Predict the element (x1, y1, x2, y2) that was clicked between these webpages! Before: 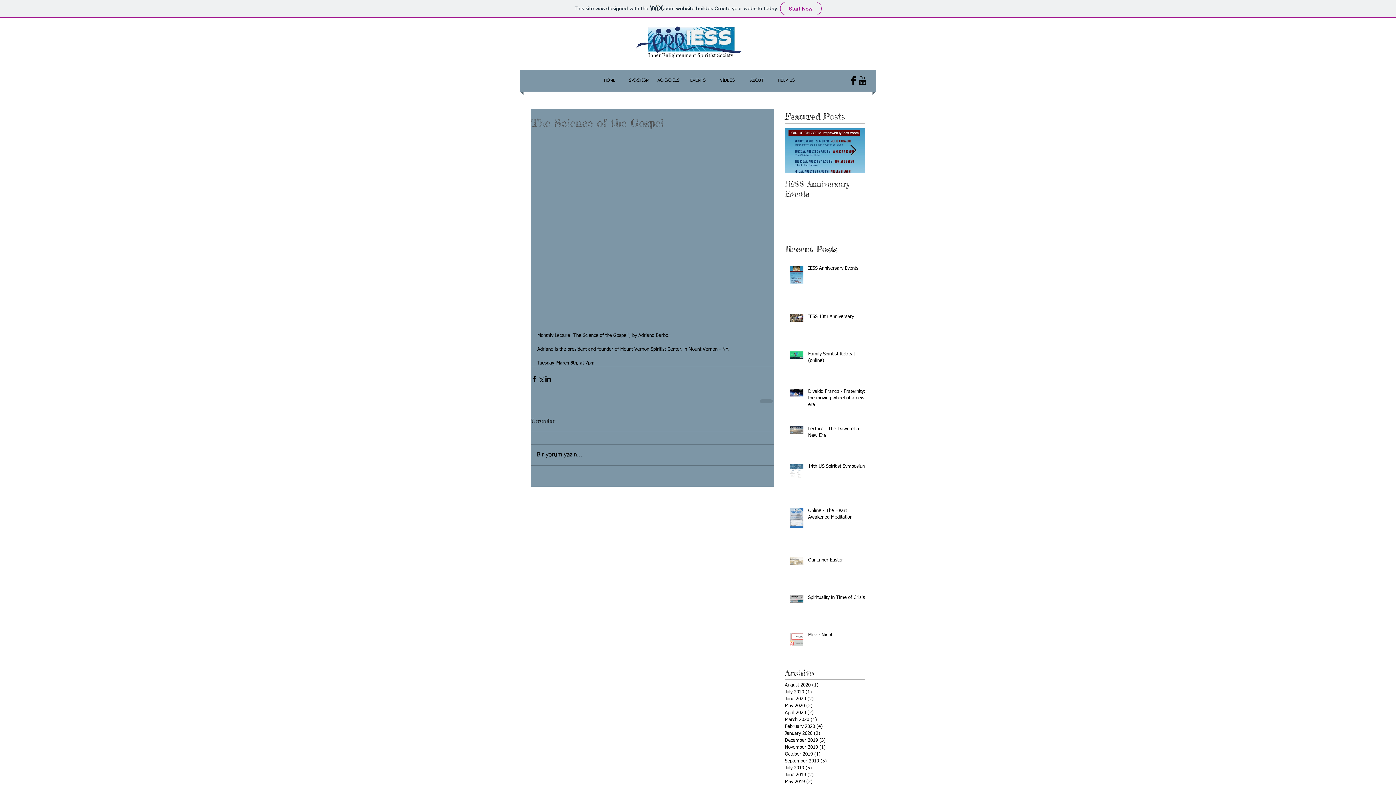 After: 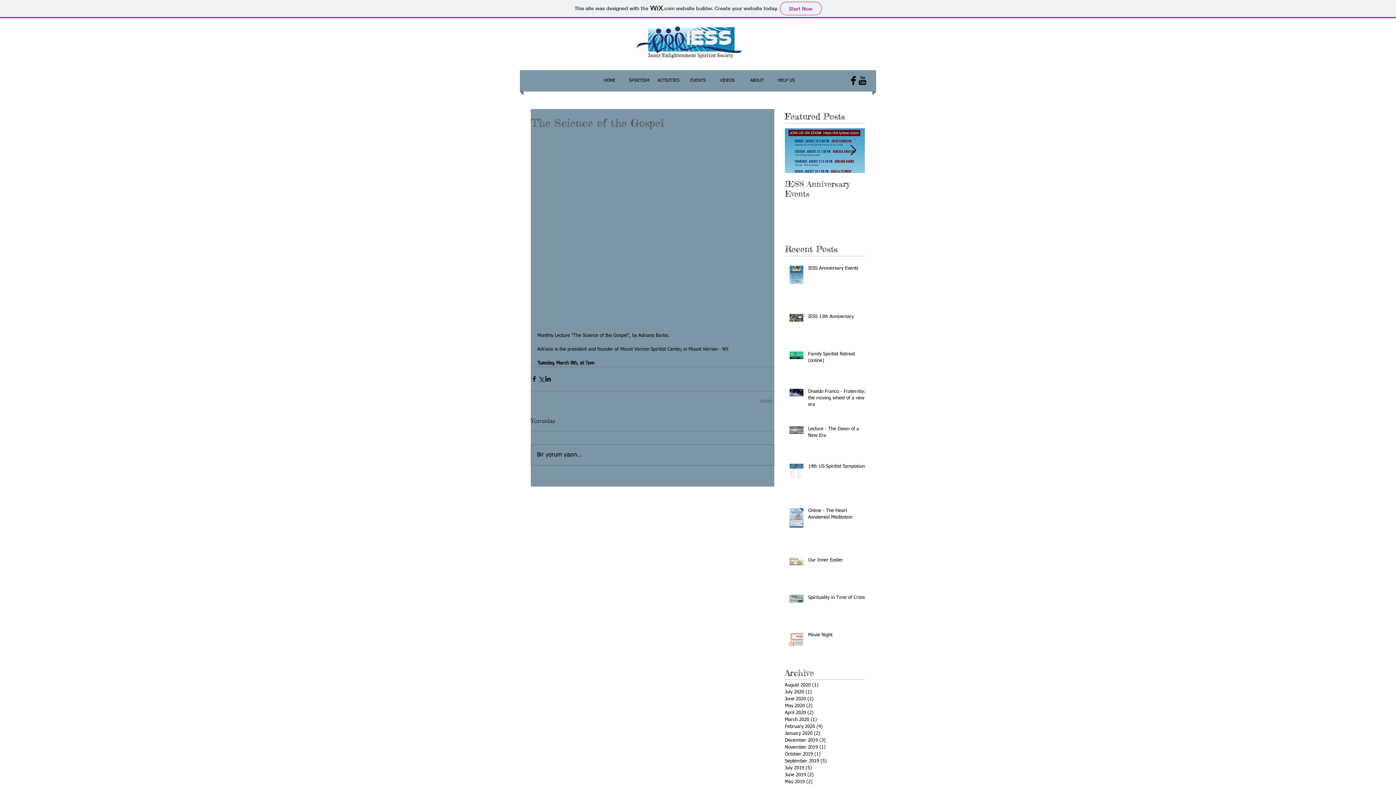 Action: bbox: (849, 76, 858, 85) label: Facebook Basic Black 